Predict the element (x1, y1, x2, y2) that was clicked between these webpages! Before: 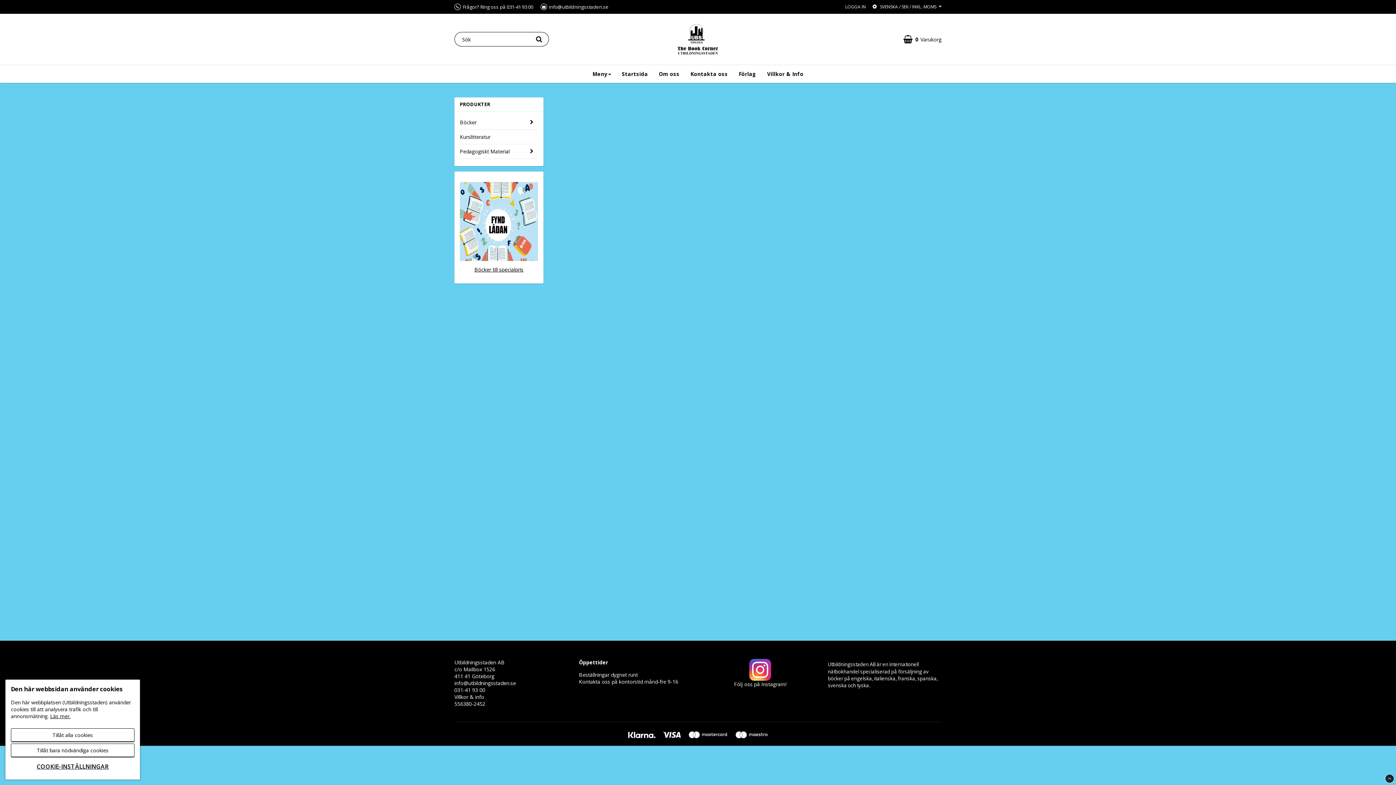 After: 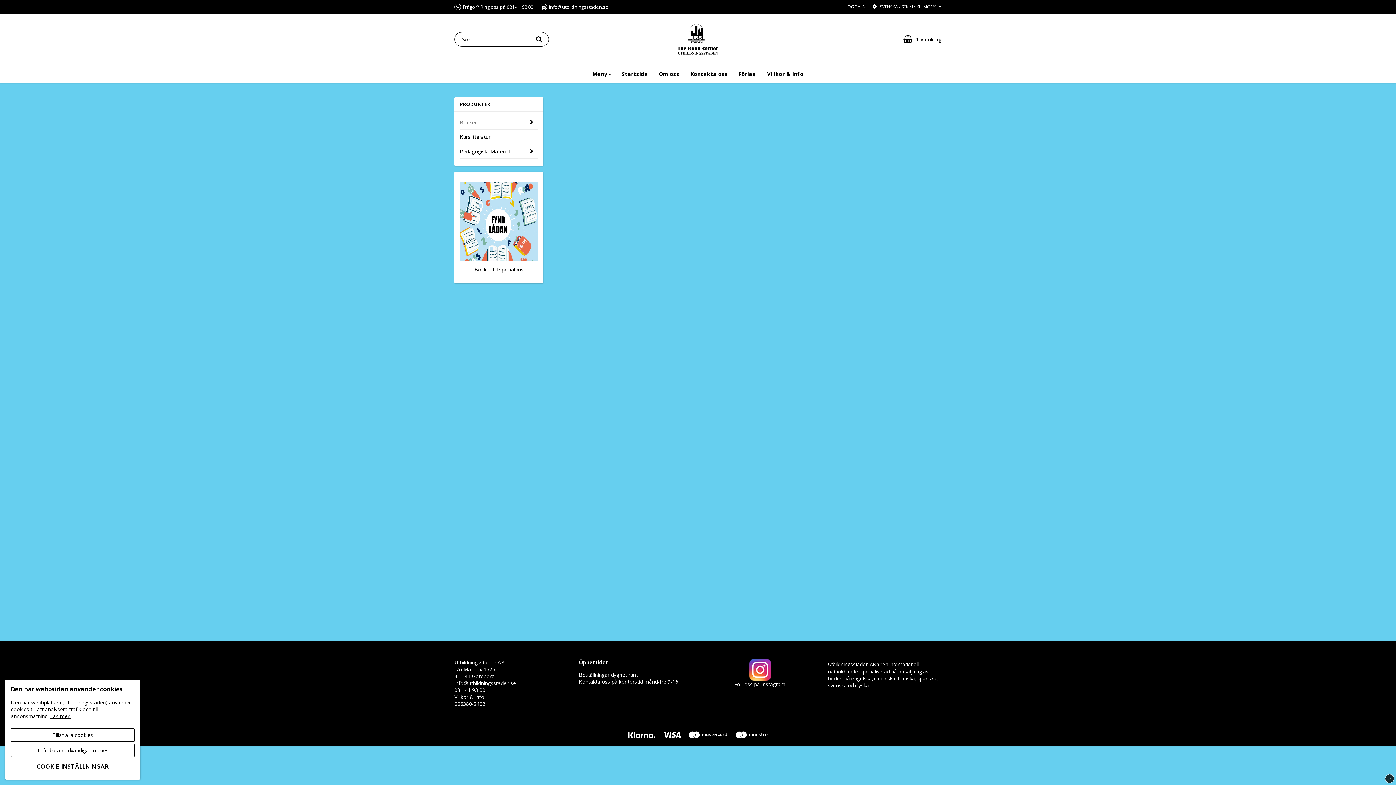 Action: label: Böcker bbox: (460, 115, 525, 129)